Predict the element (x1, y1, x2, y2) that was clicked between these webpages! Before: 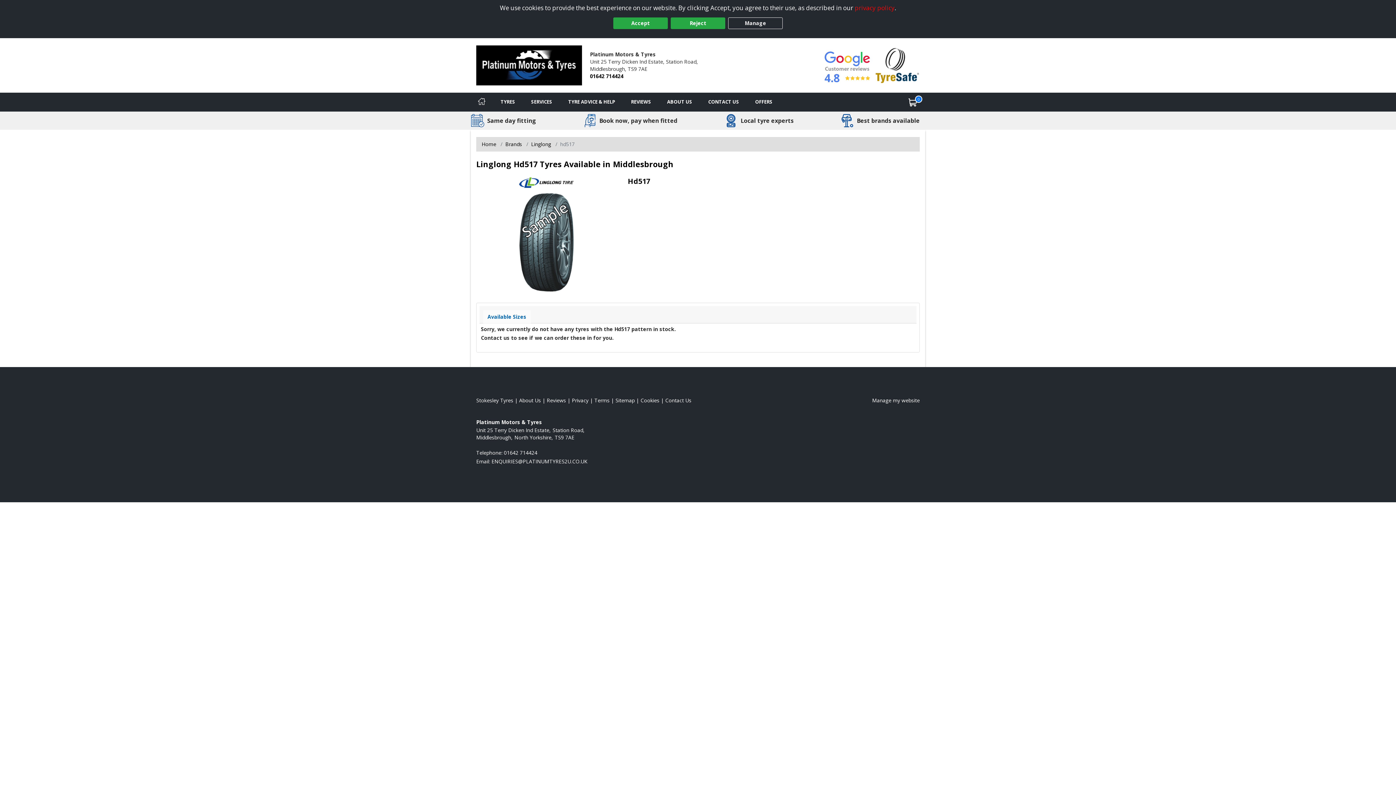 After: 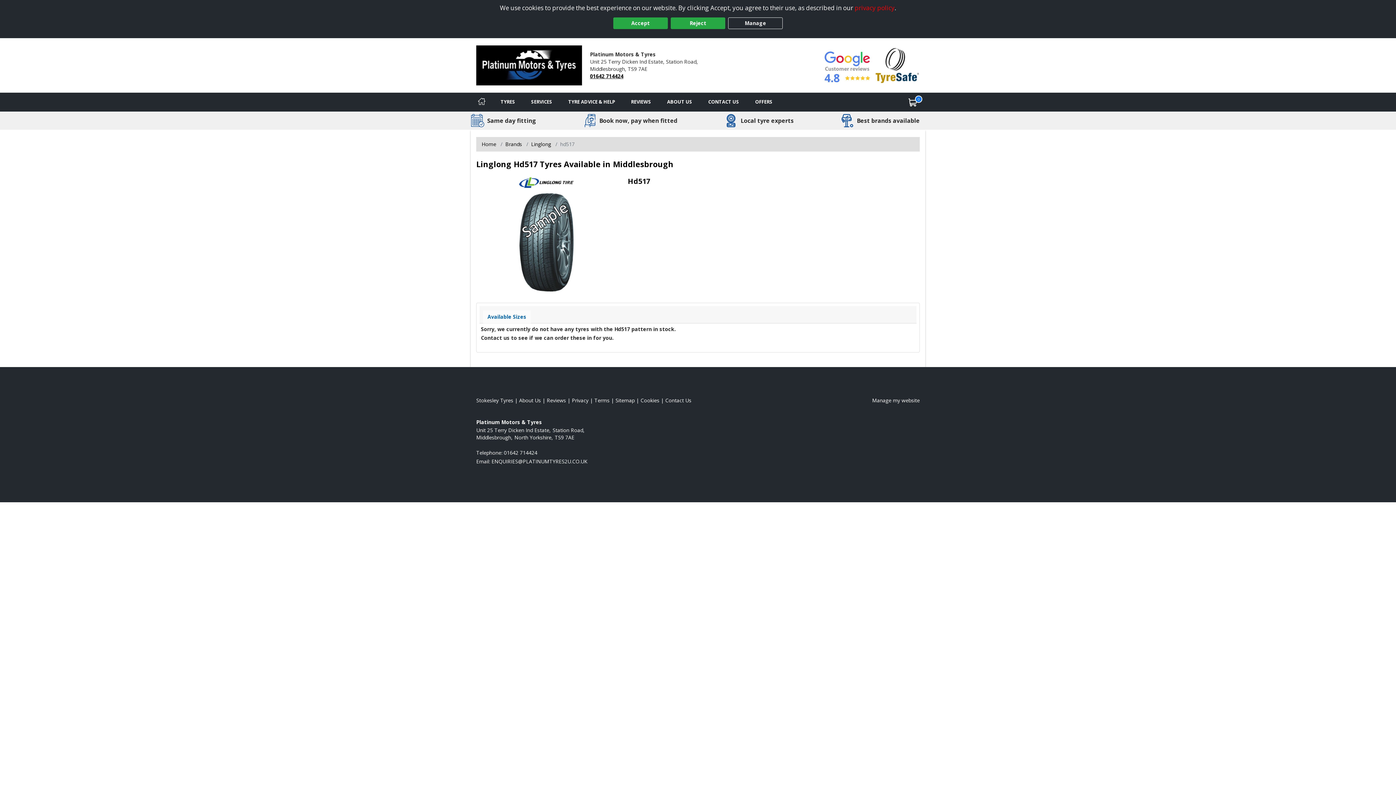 Action: bbox: (590, 72, 623, 79) label: 01642 714424